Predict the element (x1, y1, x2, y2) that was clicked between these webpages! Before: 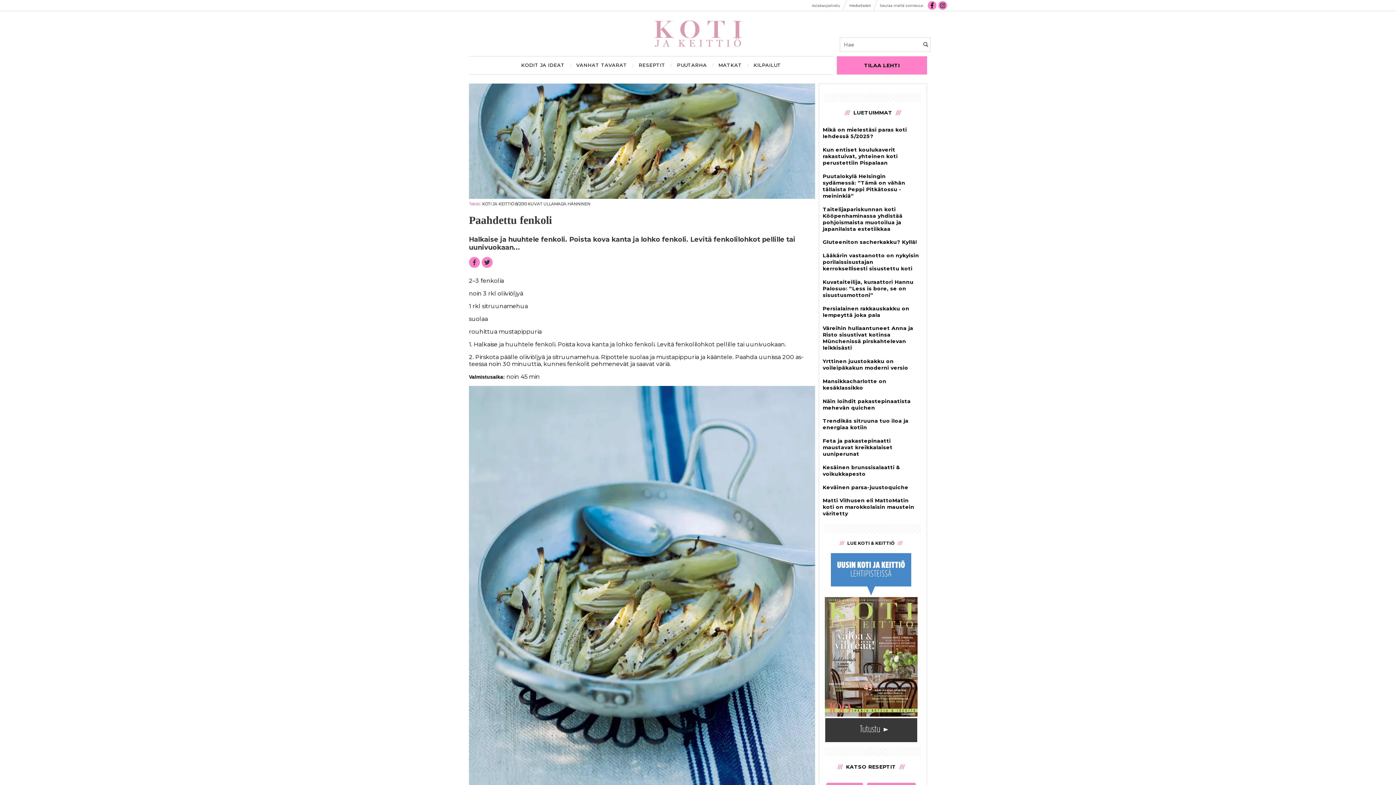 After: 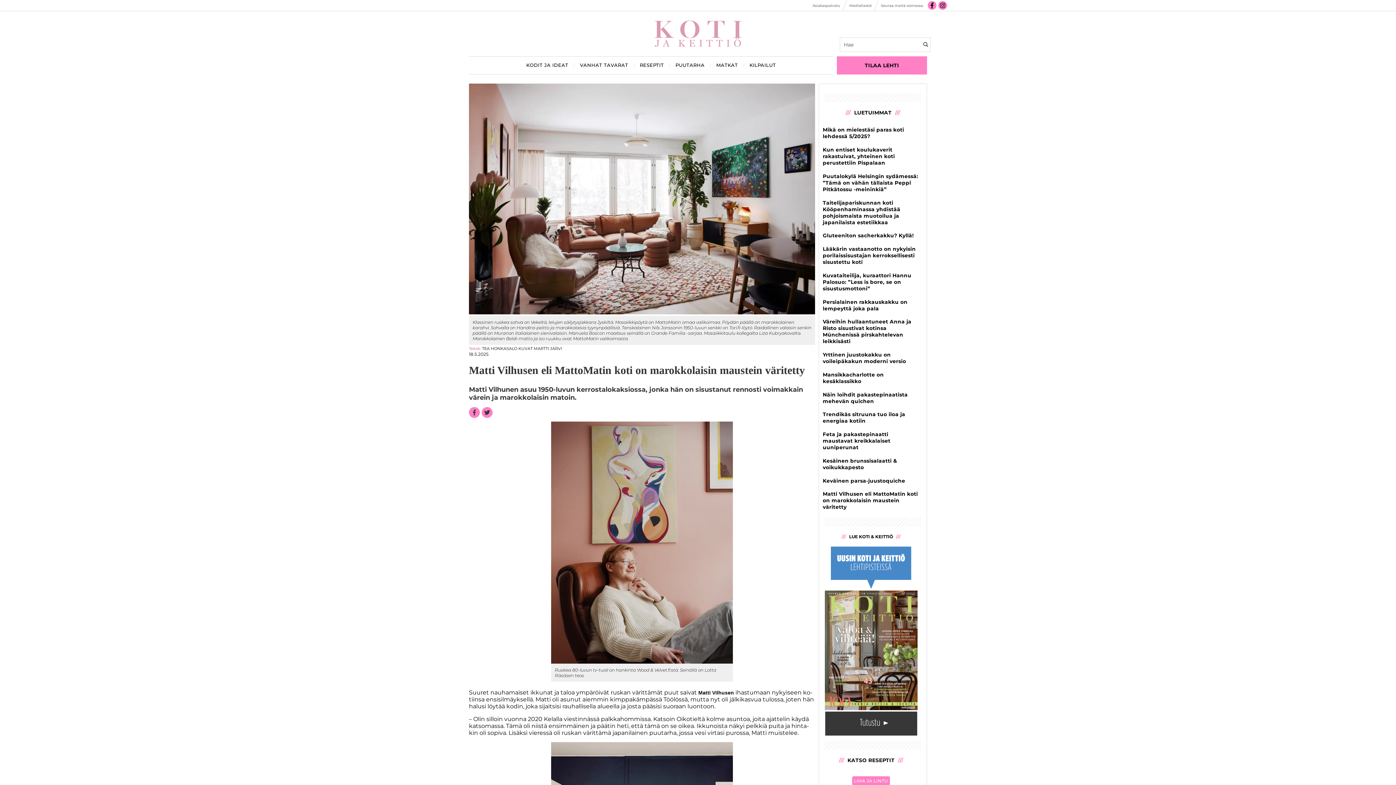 Action: bbox: (822, 494, 919, 520) label: Matti Vilhusen eli MattoMatin koti on marokkolaisin maustein väritetty